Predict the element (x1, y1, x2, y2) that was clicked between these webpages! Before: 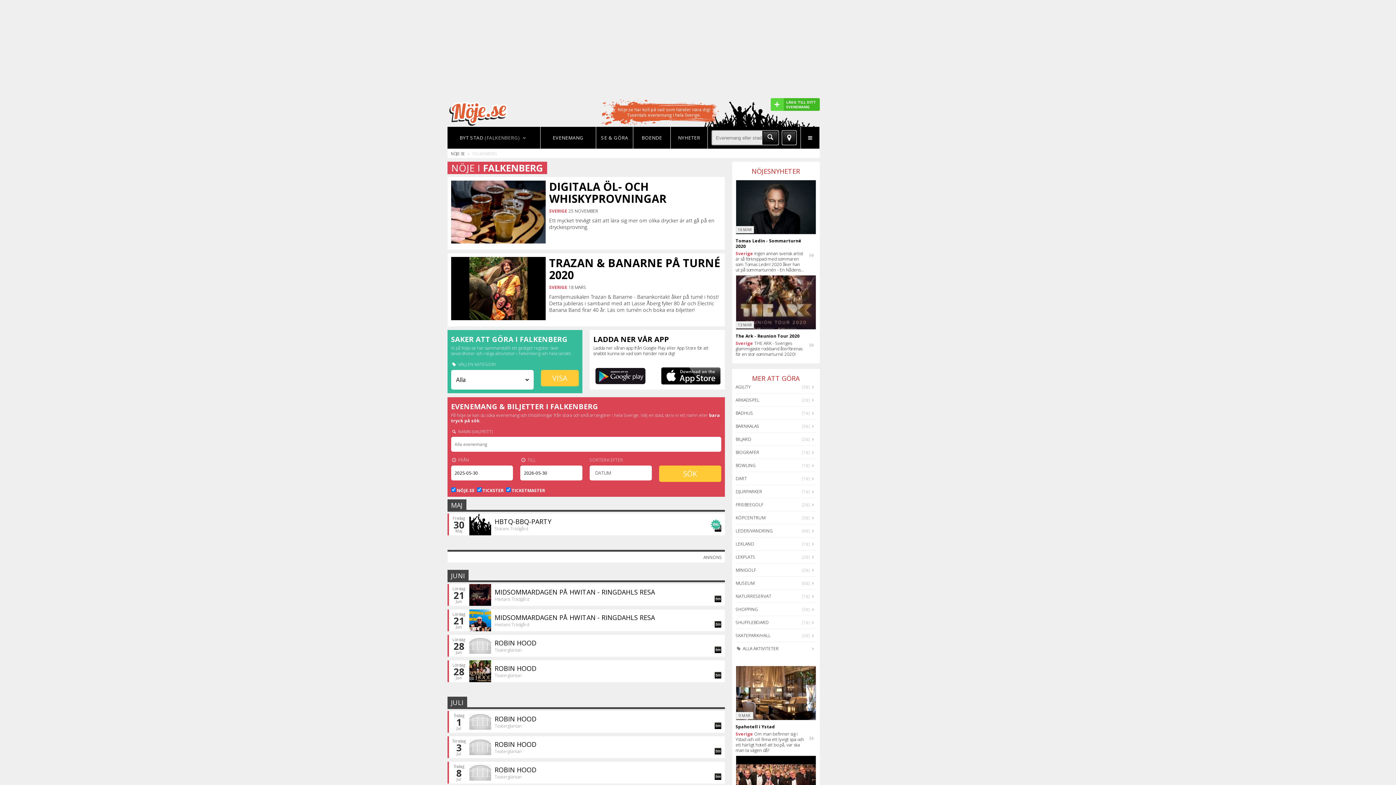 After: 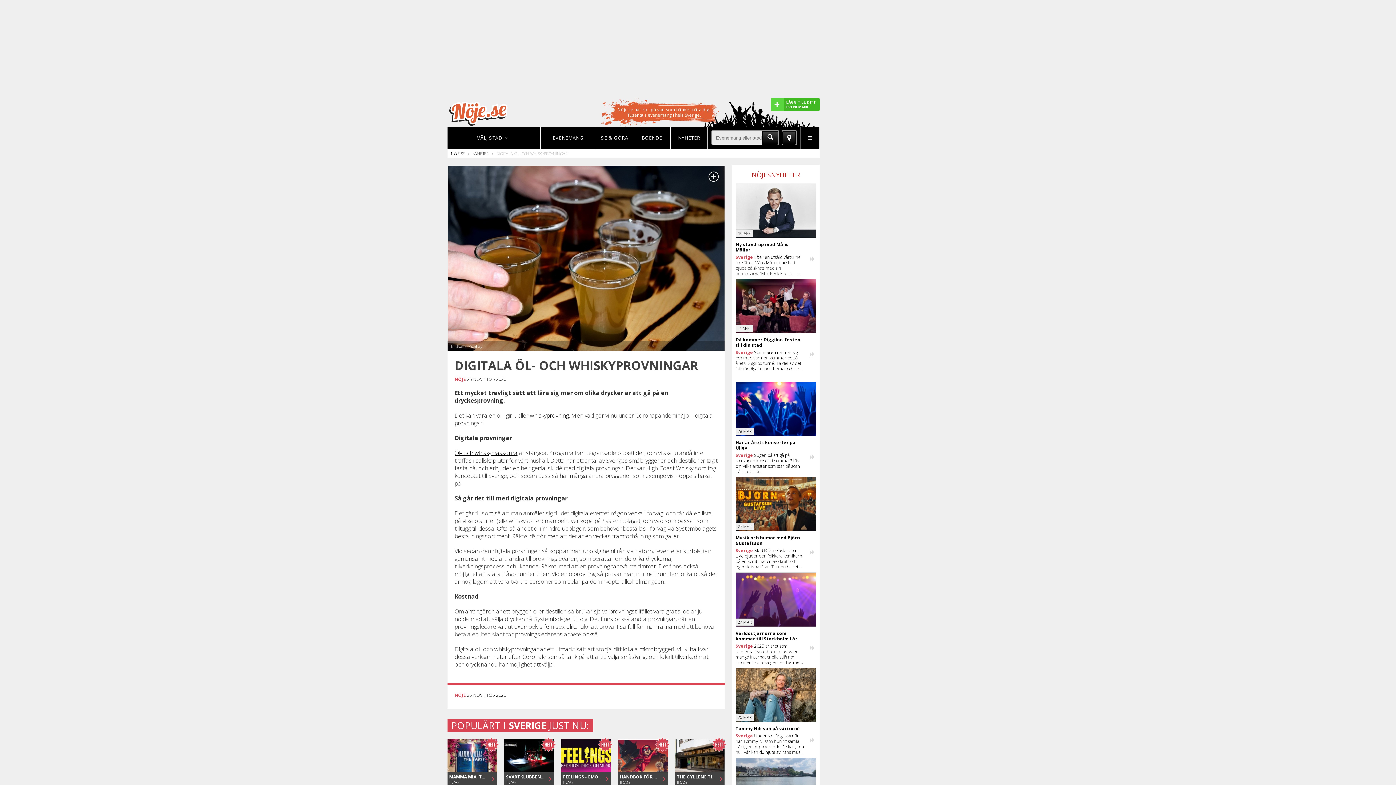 Action: bbox: (451, 180, 545, 243)